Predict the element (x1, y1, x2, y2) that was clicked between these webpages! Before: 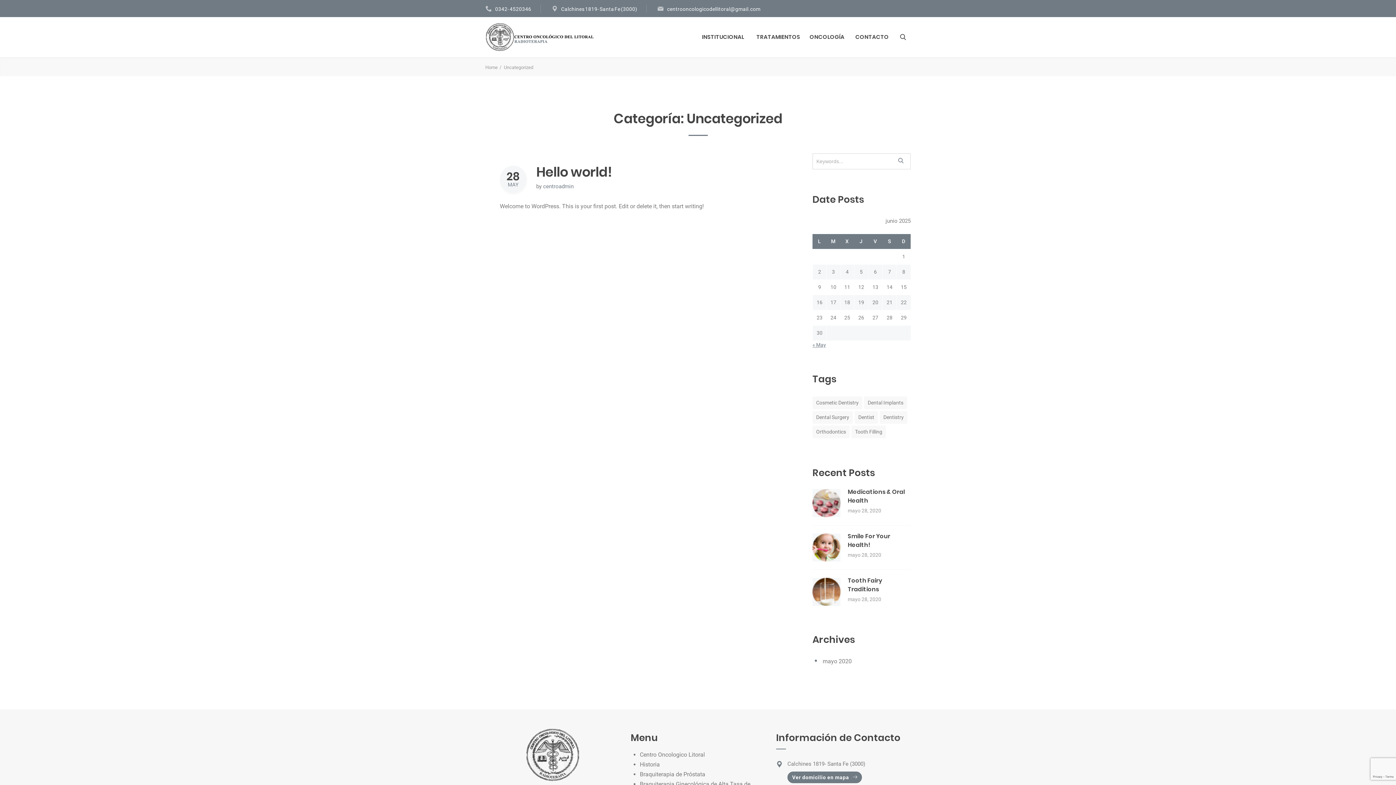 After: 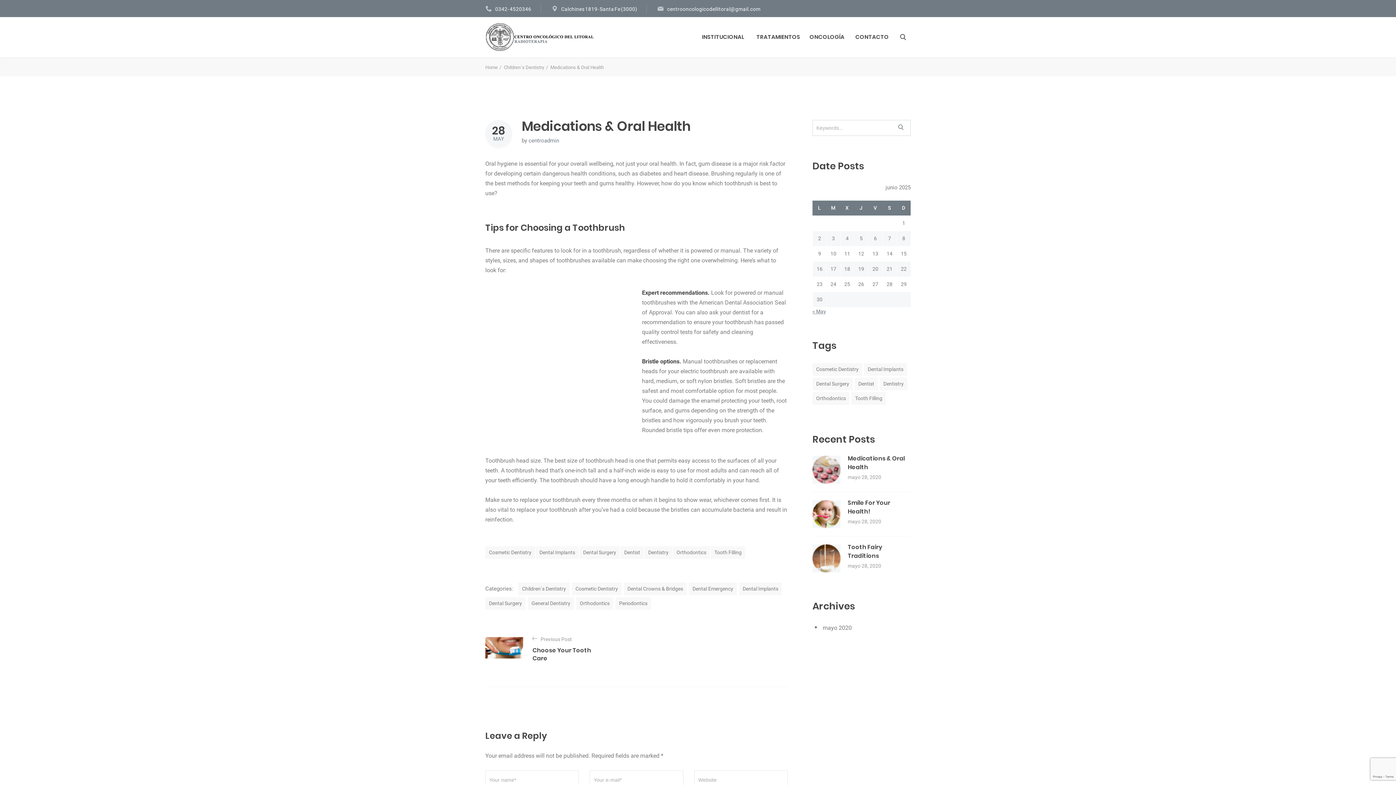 Action: bbox: (812, 499, 840, 506)